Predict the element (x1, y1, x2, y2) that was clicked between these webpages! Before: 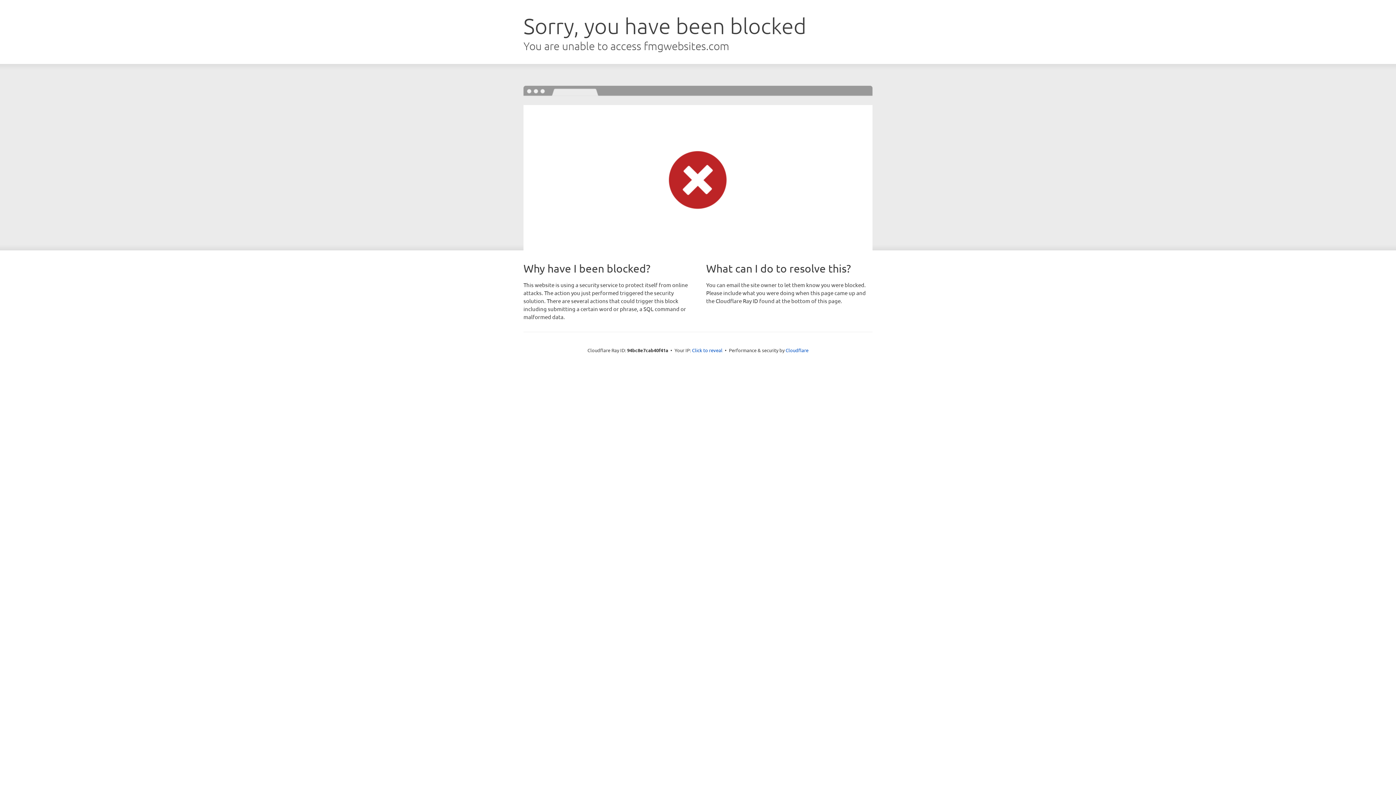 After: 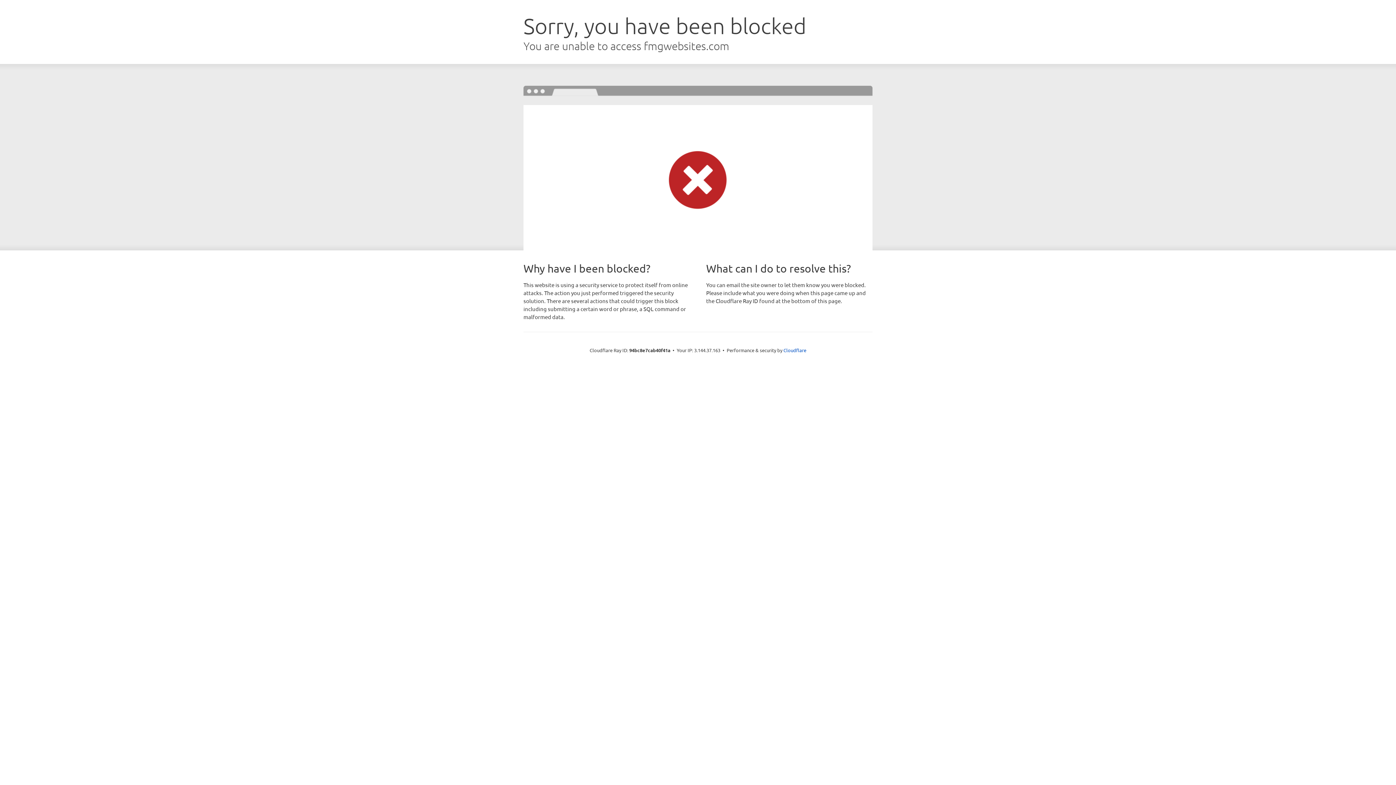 Action: bbox: (692, 346, 722, 353) label: Click to reveal